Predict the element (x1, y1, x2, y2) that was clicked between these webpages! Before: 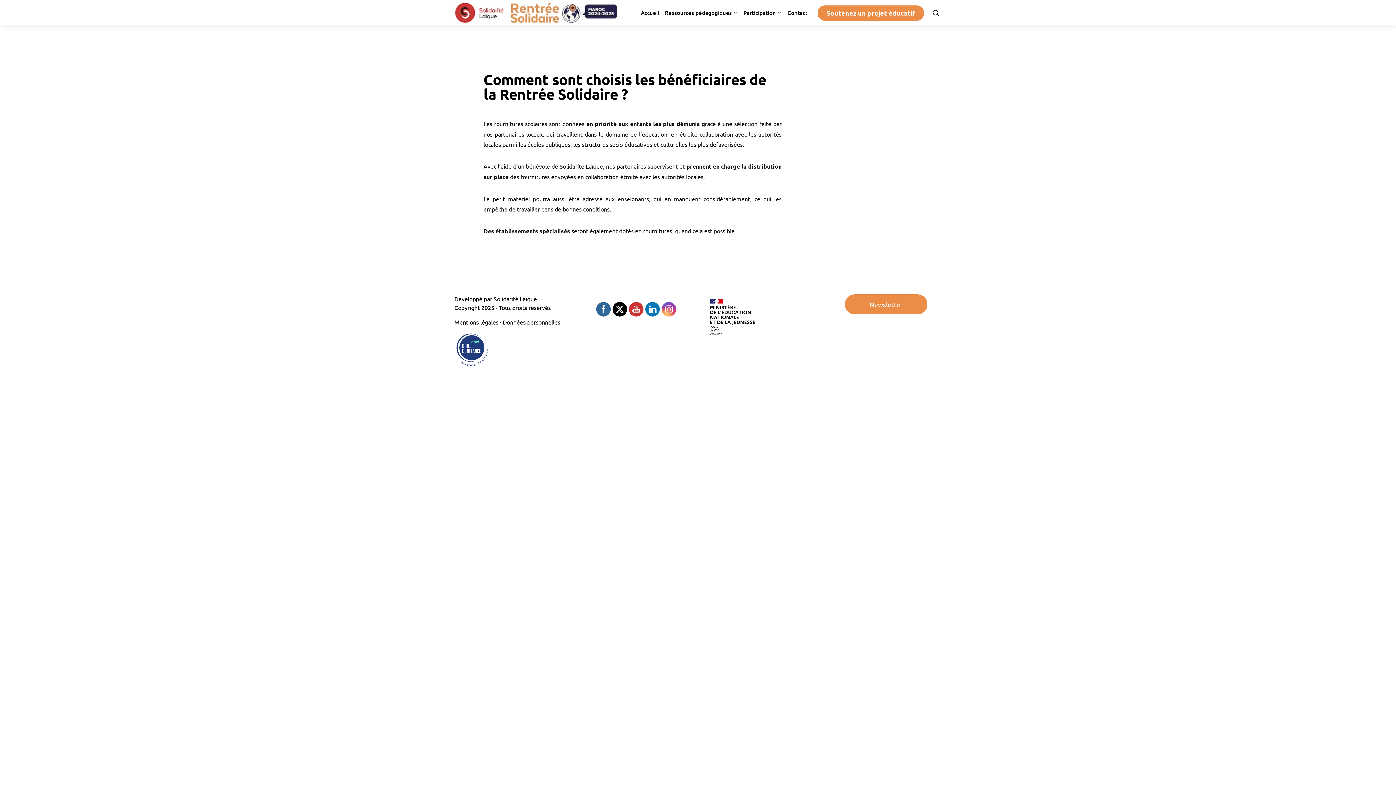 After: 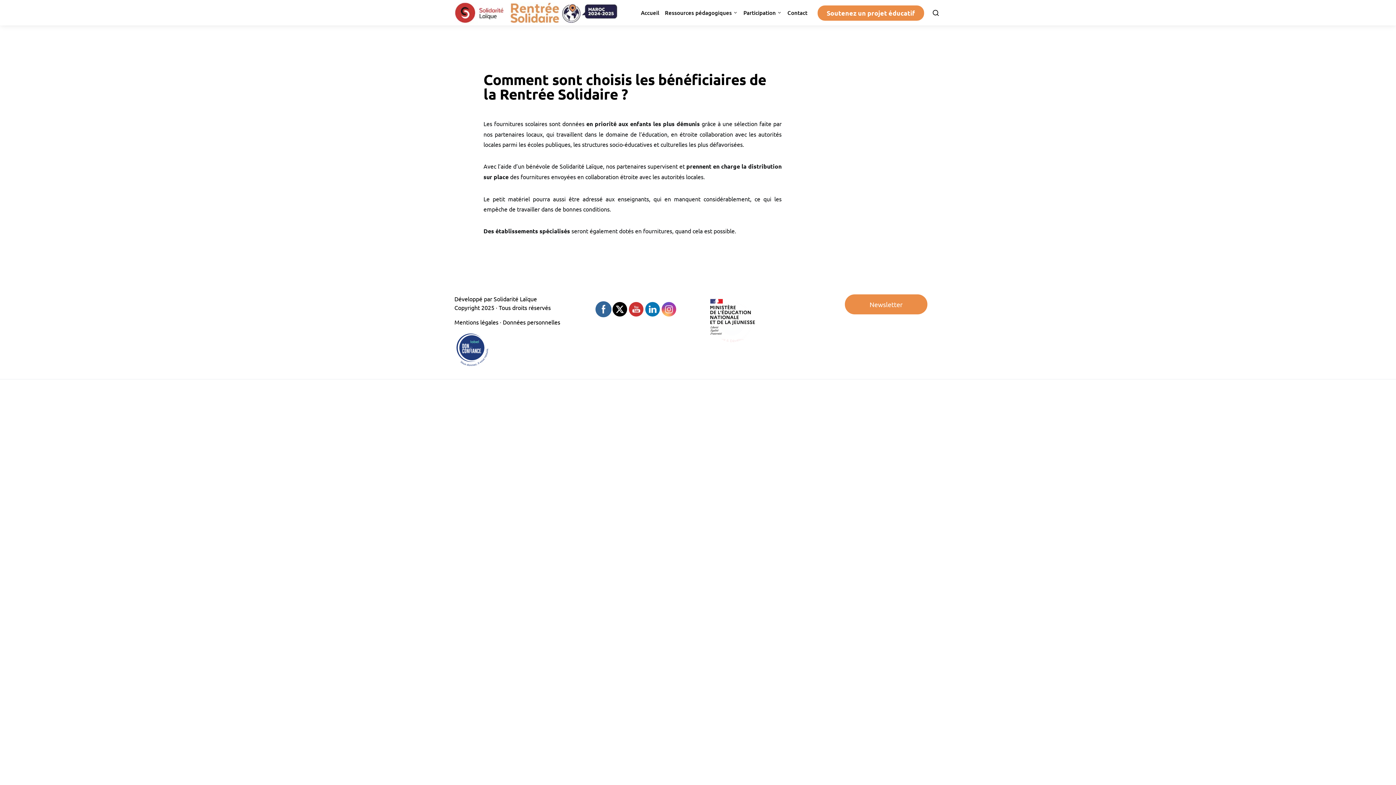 Action: bbox: (596, 302, 610, 316)